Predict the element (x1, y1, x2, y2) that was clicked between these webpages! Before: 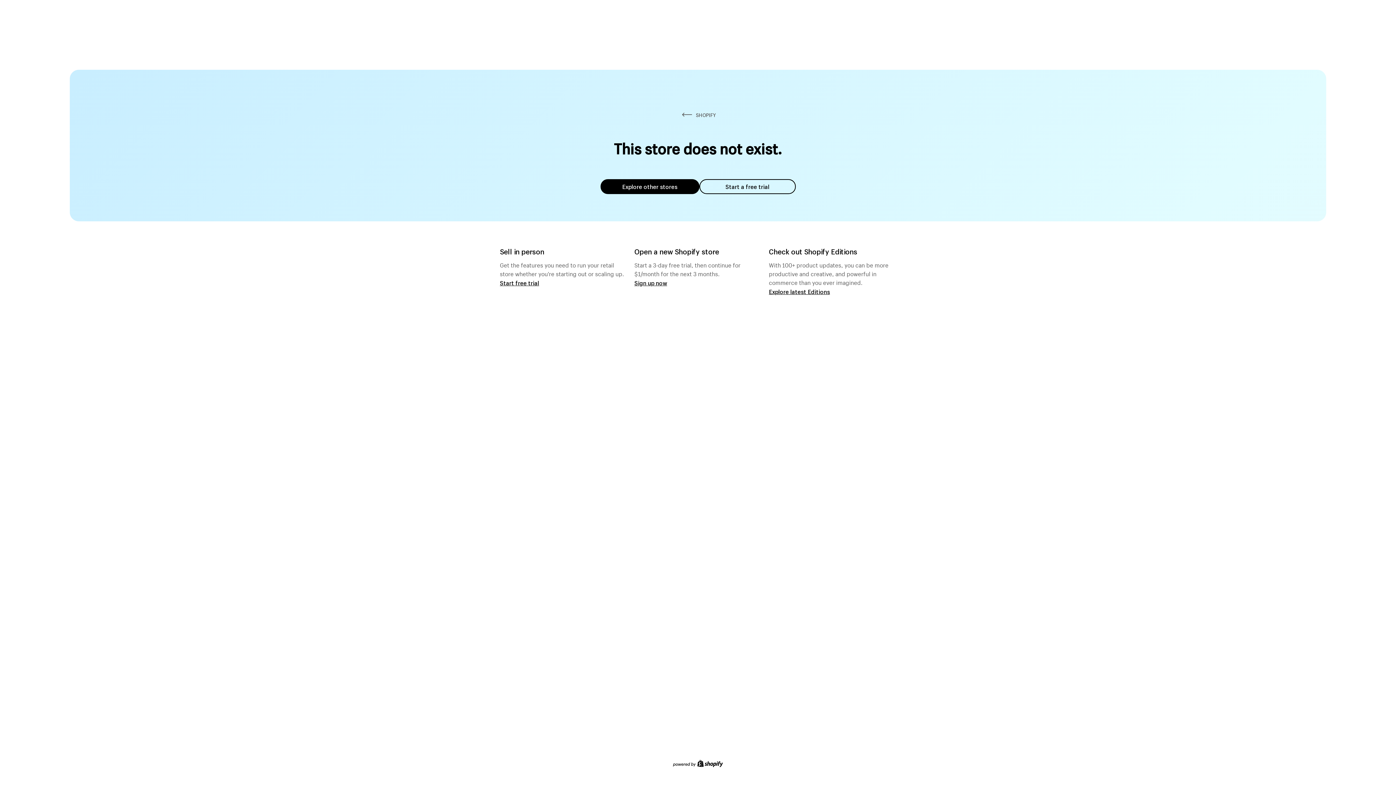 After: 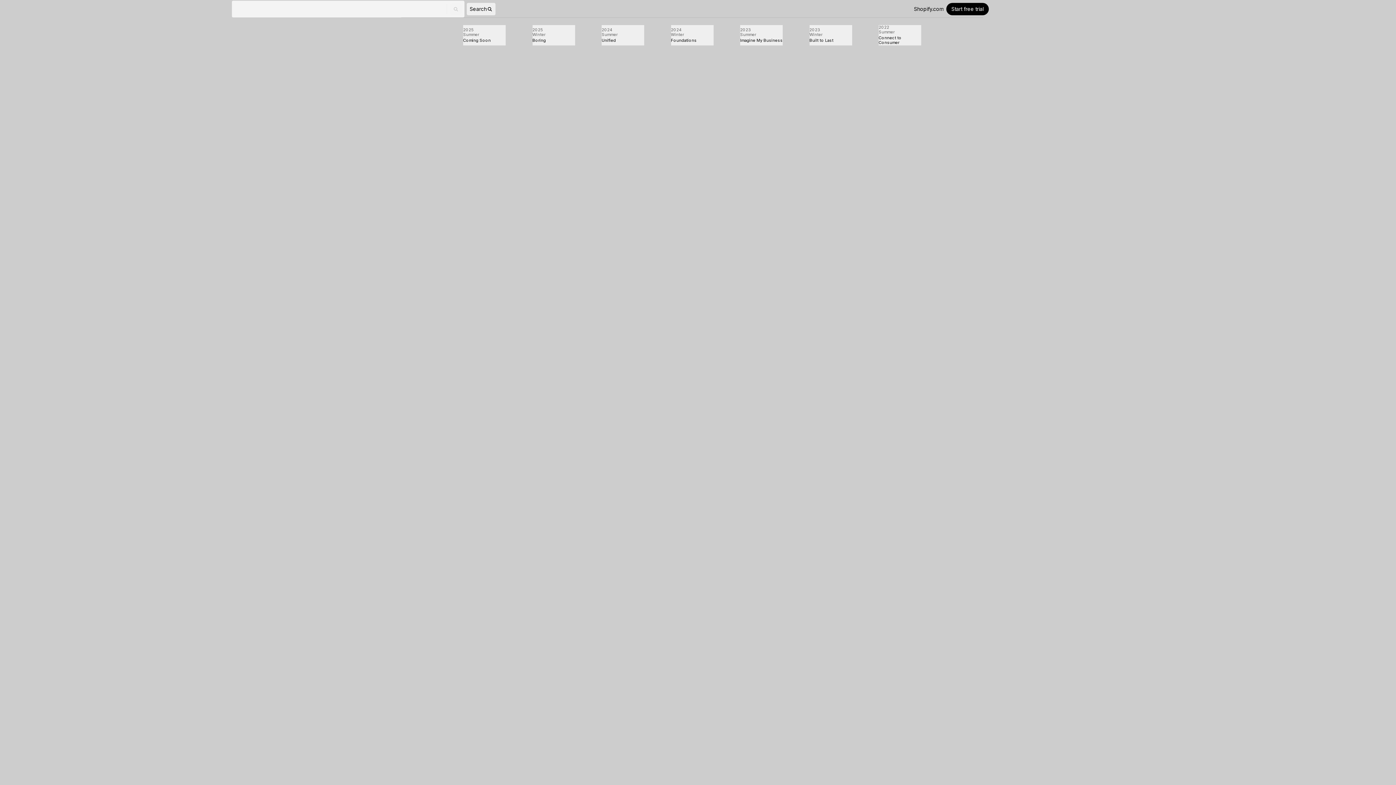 Action: label: Explore latest Editions bbox: (769, 287, 830, 295)